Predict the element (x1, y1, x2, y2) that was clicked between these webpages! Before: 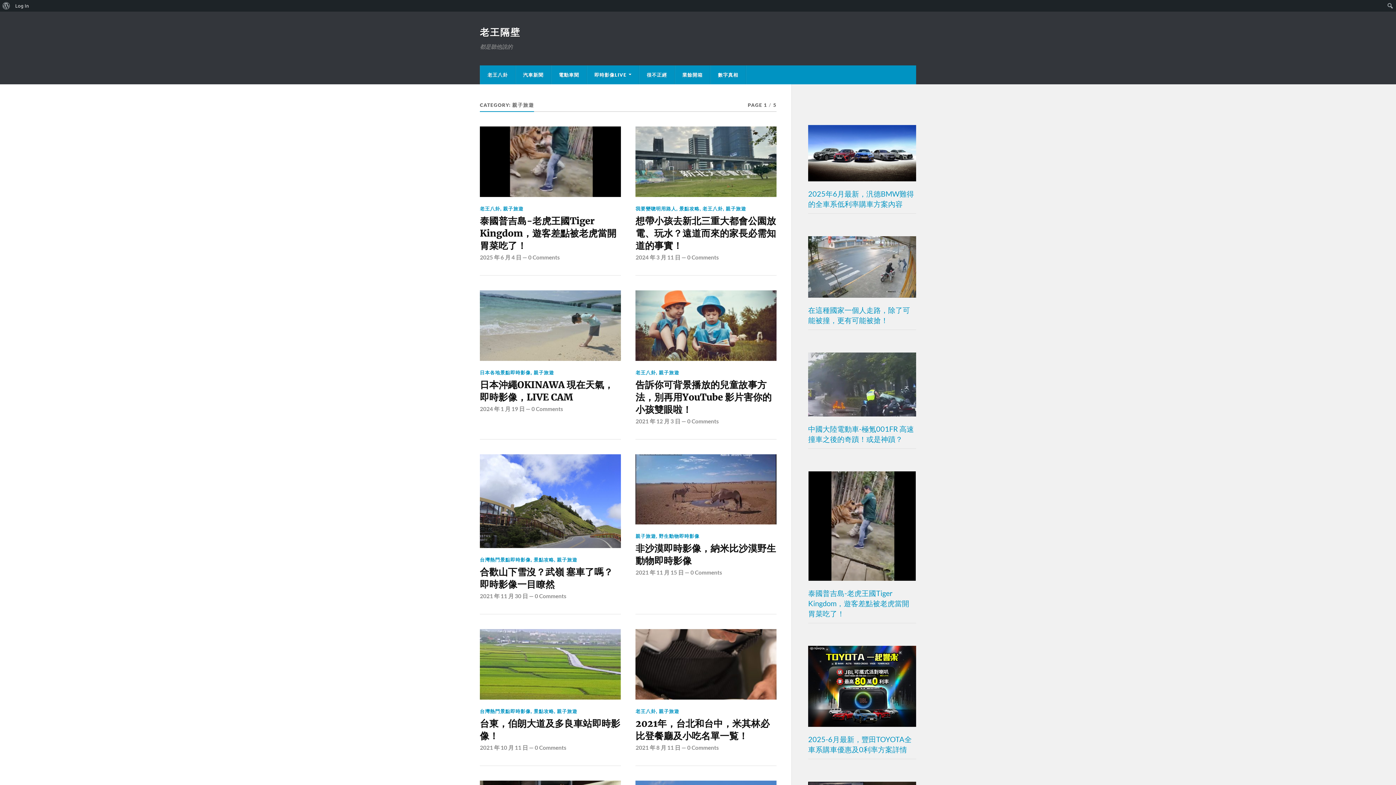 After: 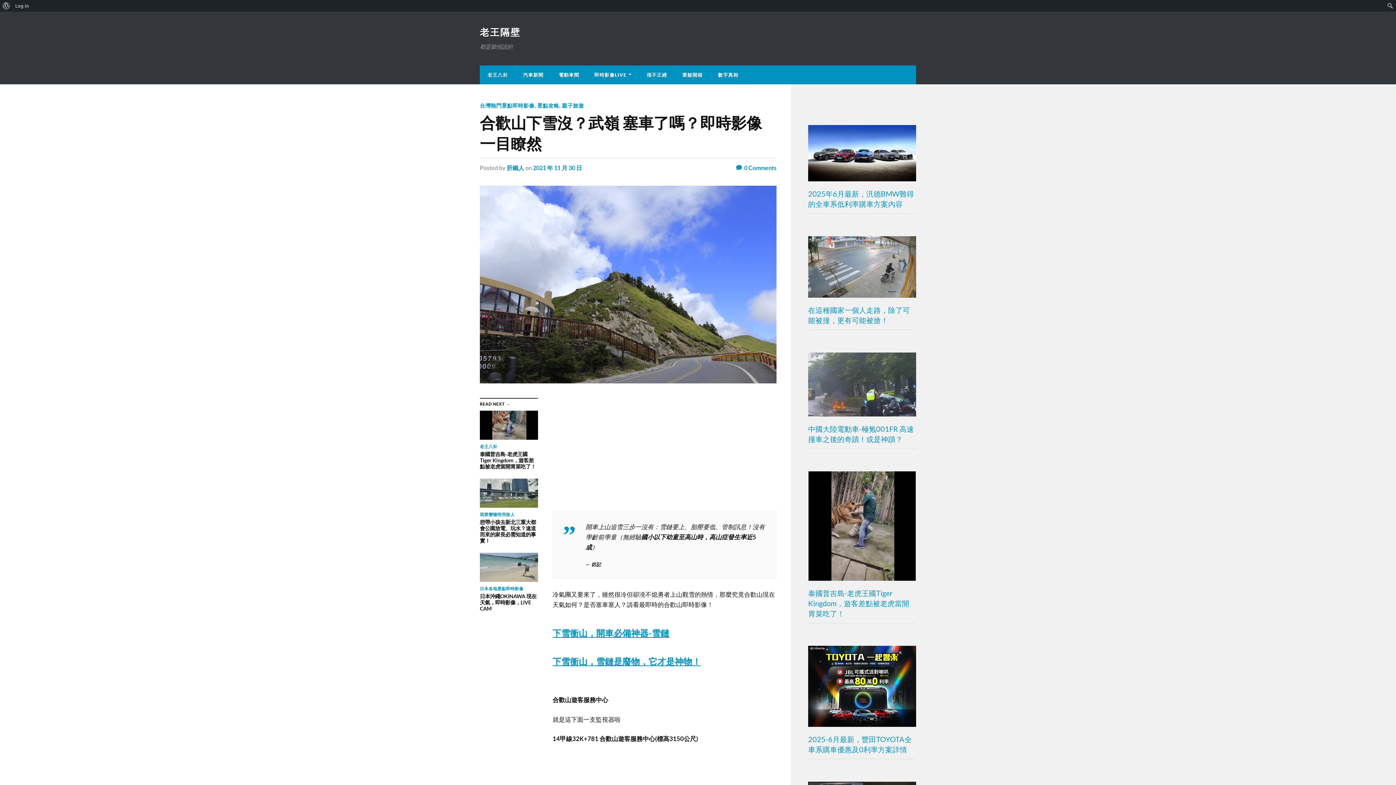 Action: bbox: (480, 566, 620, 590) label: 合歡山下雪沒？武嶺 塞車了嗎？即時影像一目瞭然